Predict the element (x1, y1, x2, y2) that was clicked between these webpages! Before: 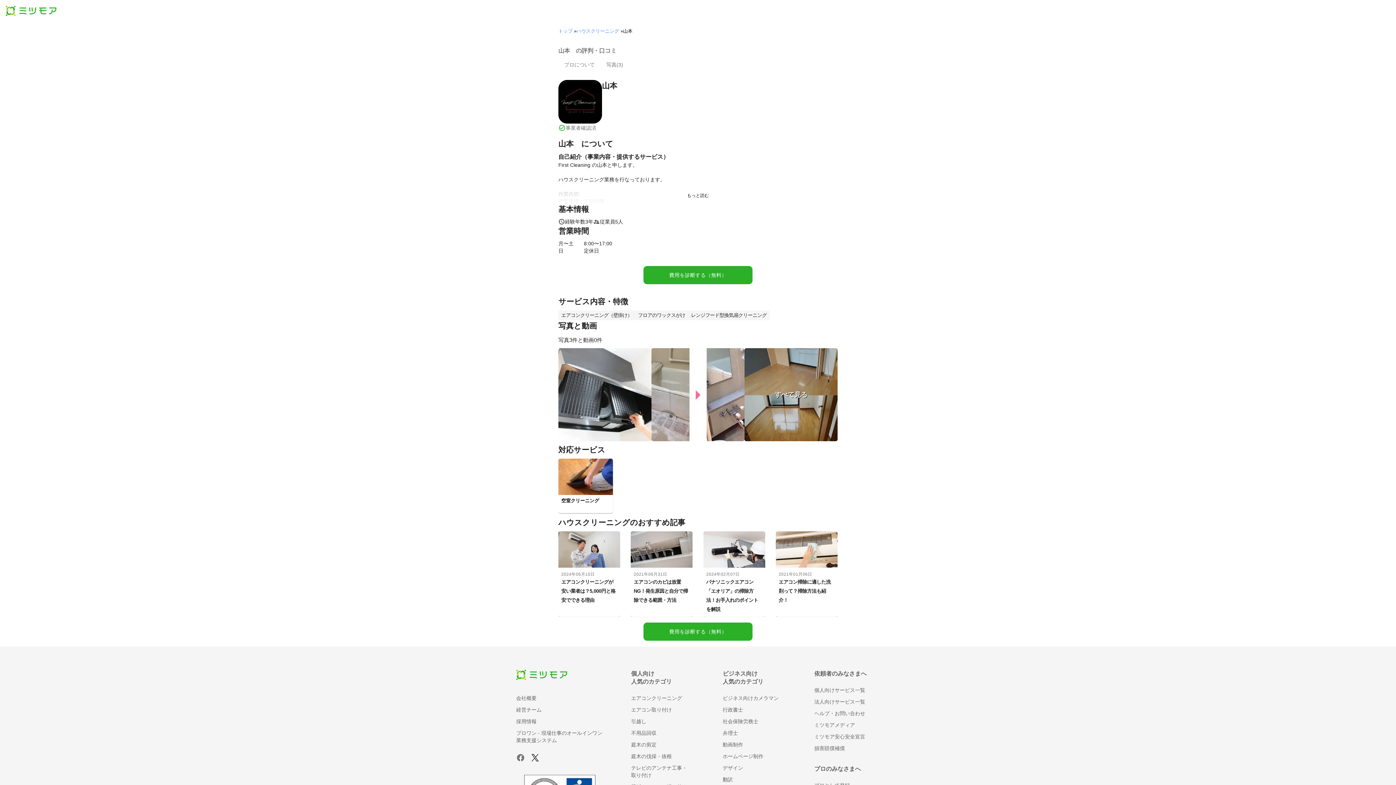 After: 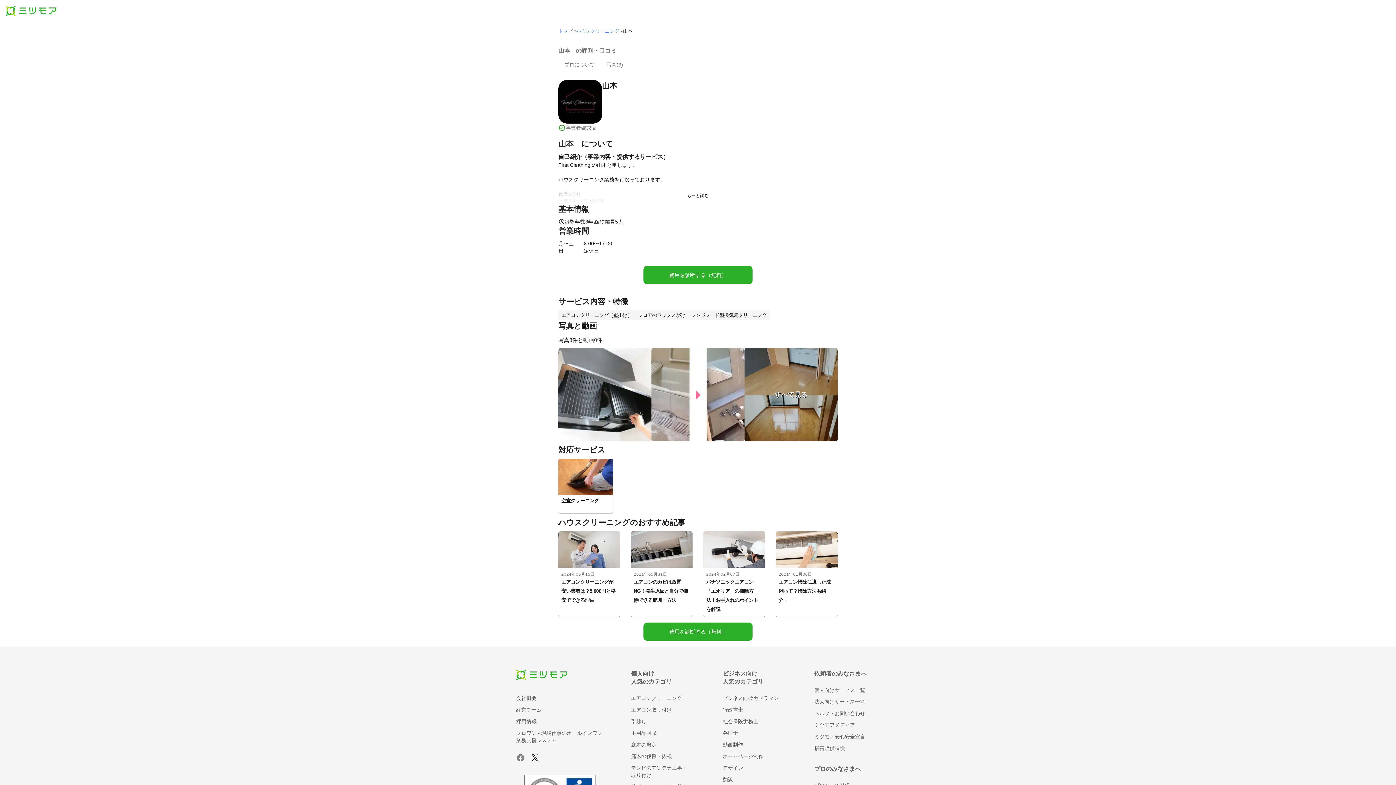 Action: bbox: (516, 753, 525, 763)